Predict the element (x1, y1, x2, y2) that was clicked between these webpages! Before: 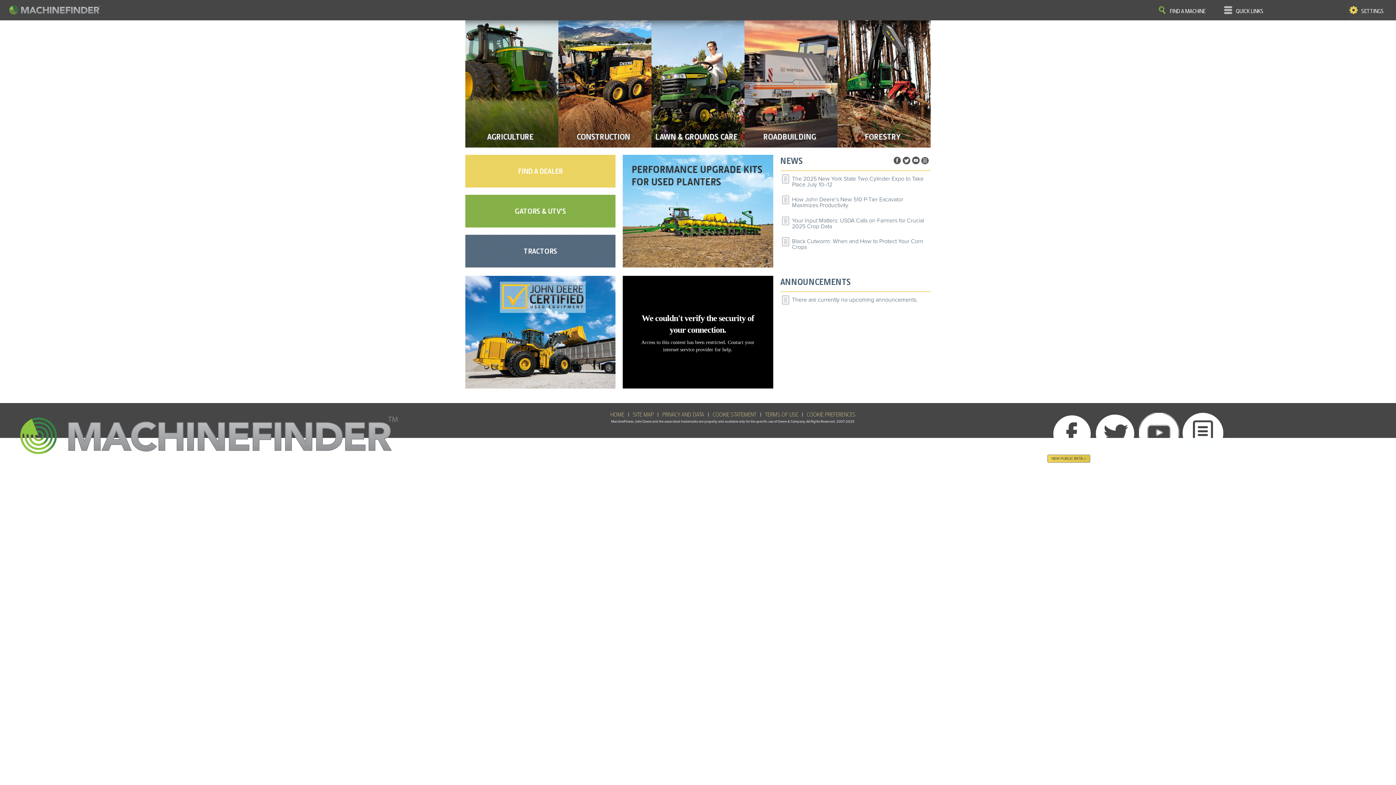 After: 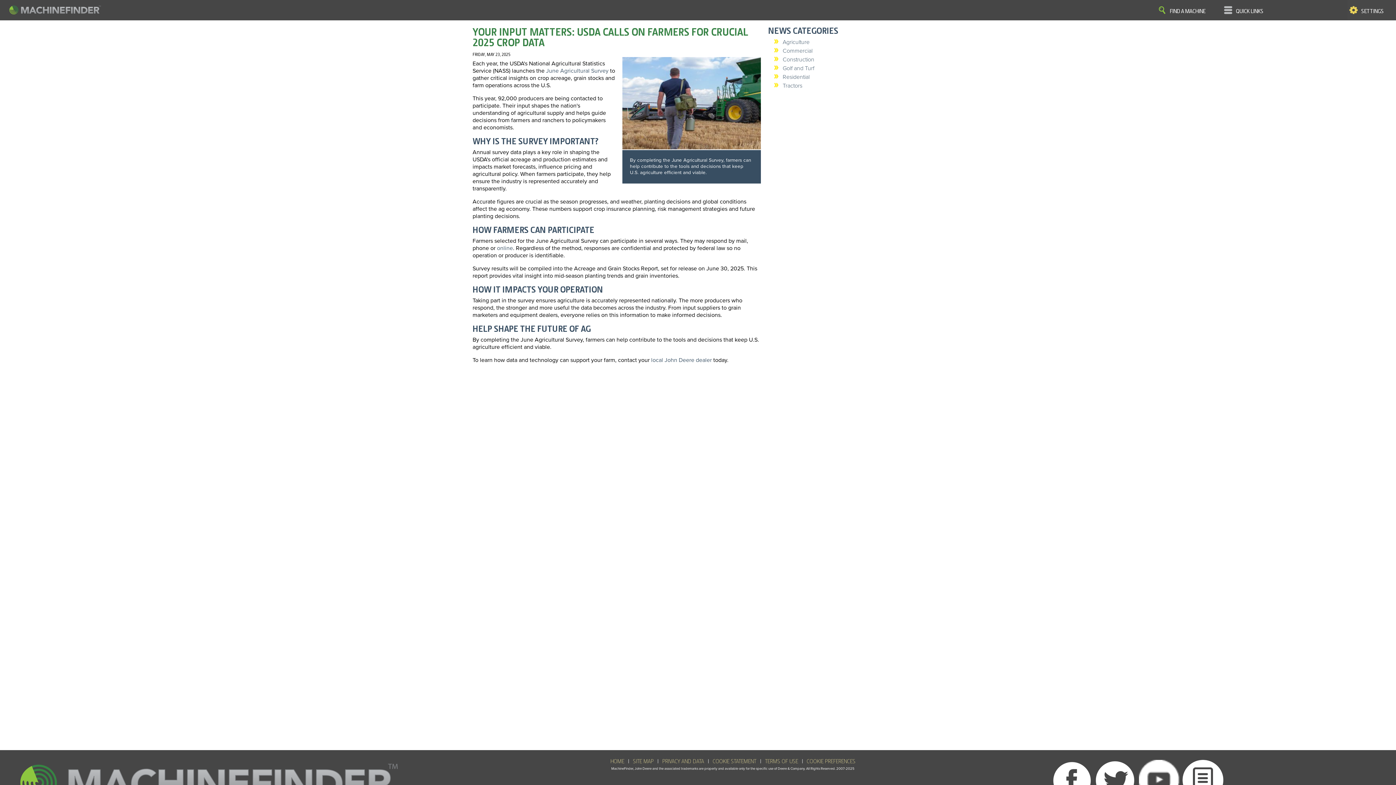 Action: label: Your Input Matters: USDA Calls on Farmers for Crucial 2025 Crop Data bbox: (792, 216, 924, 230)